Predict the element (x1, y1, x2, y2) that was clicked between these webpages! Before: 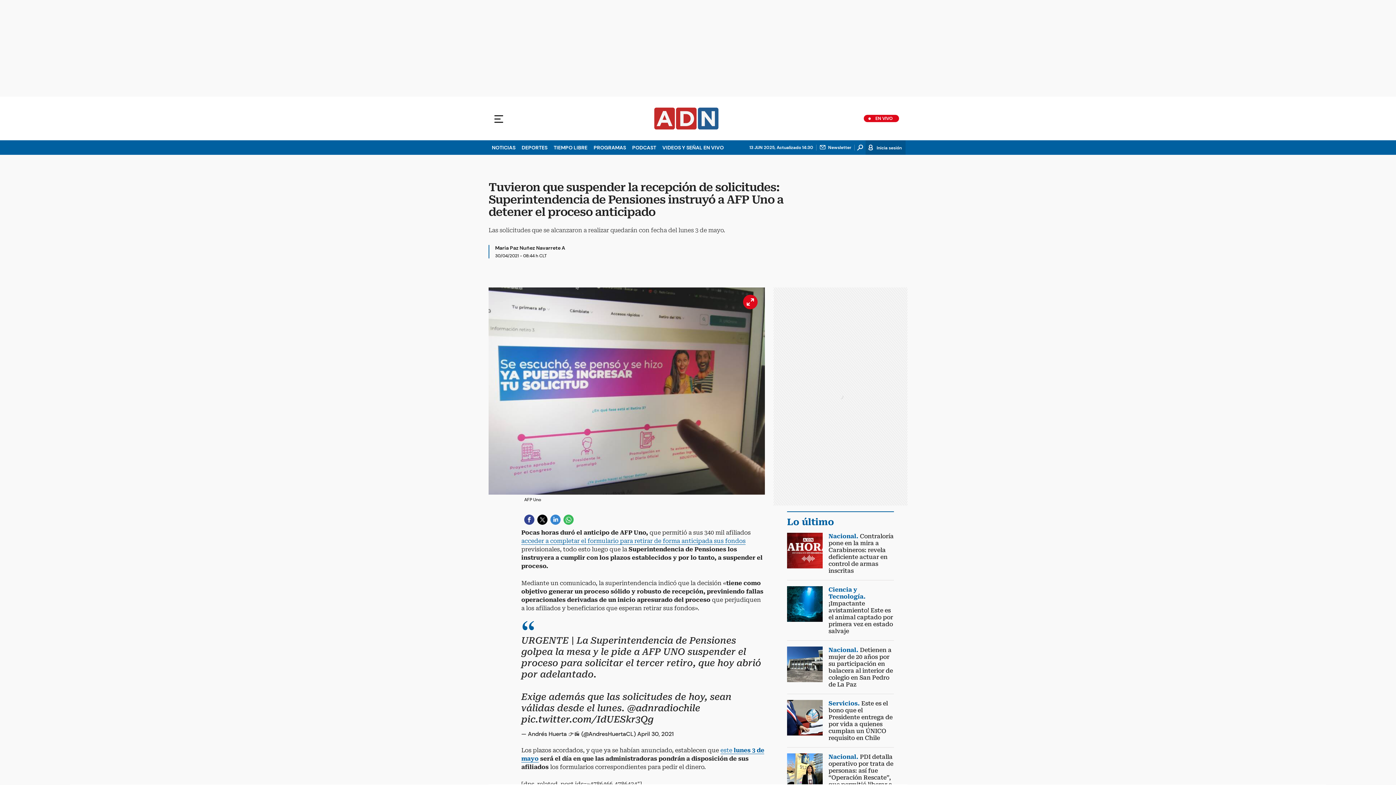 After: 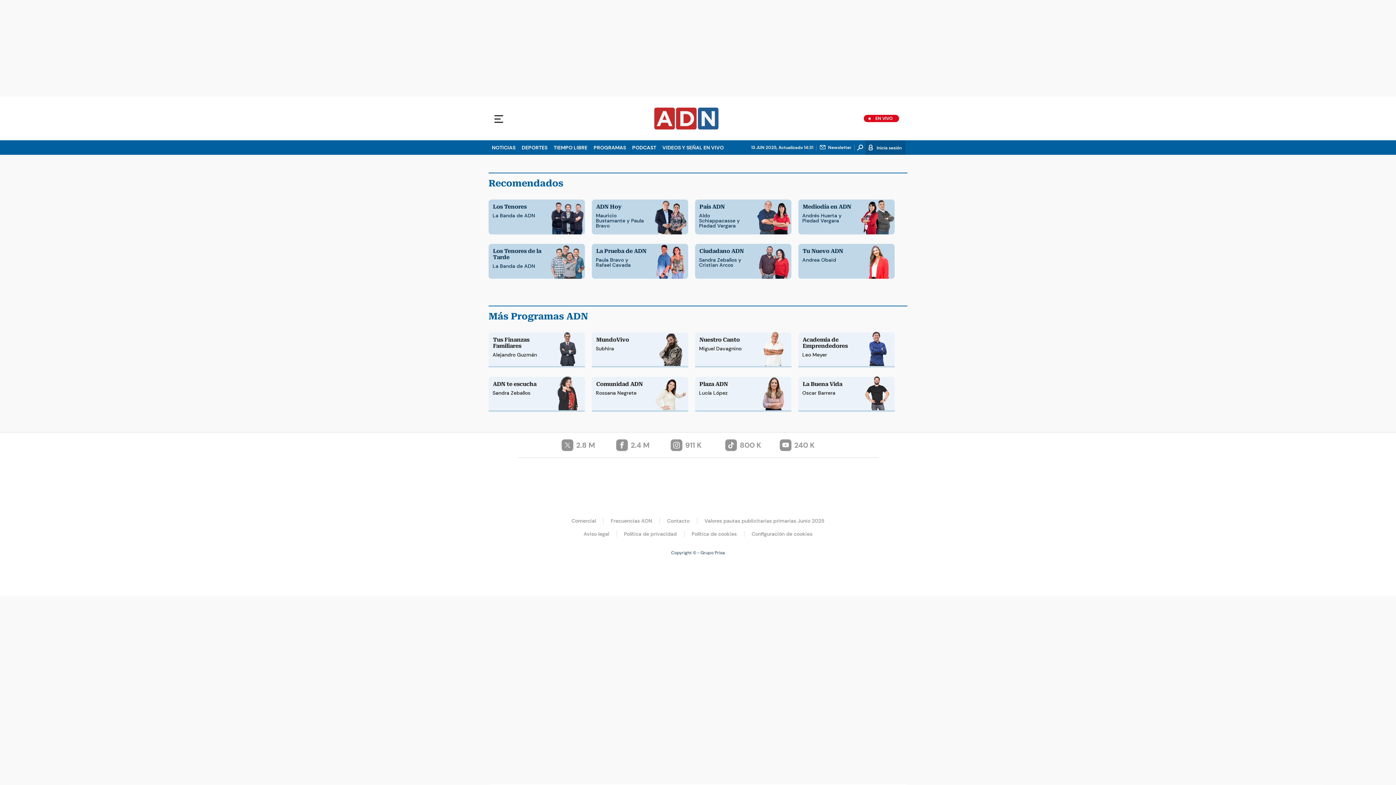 Action: label: PROGRAMAS bbox: (590, 140, 629, 154)